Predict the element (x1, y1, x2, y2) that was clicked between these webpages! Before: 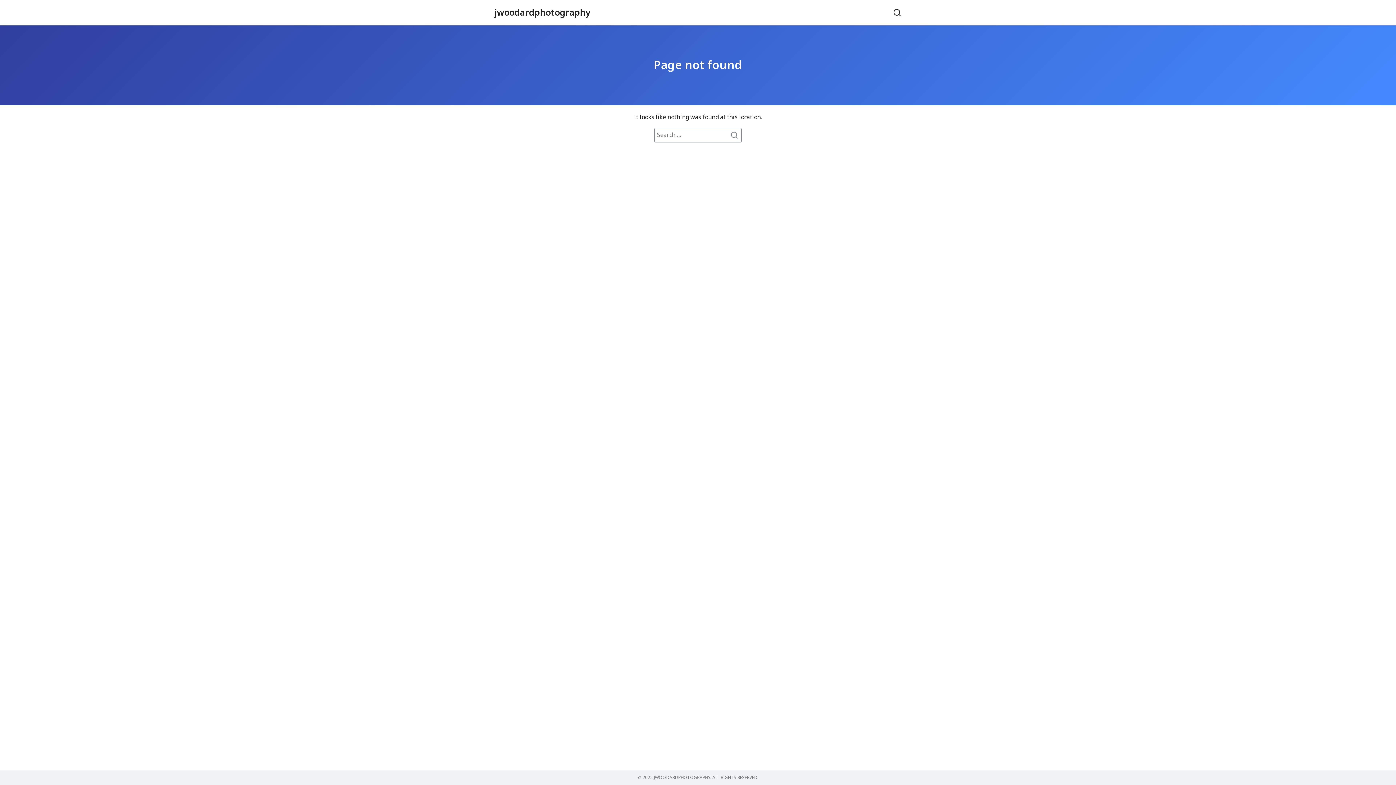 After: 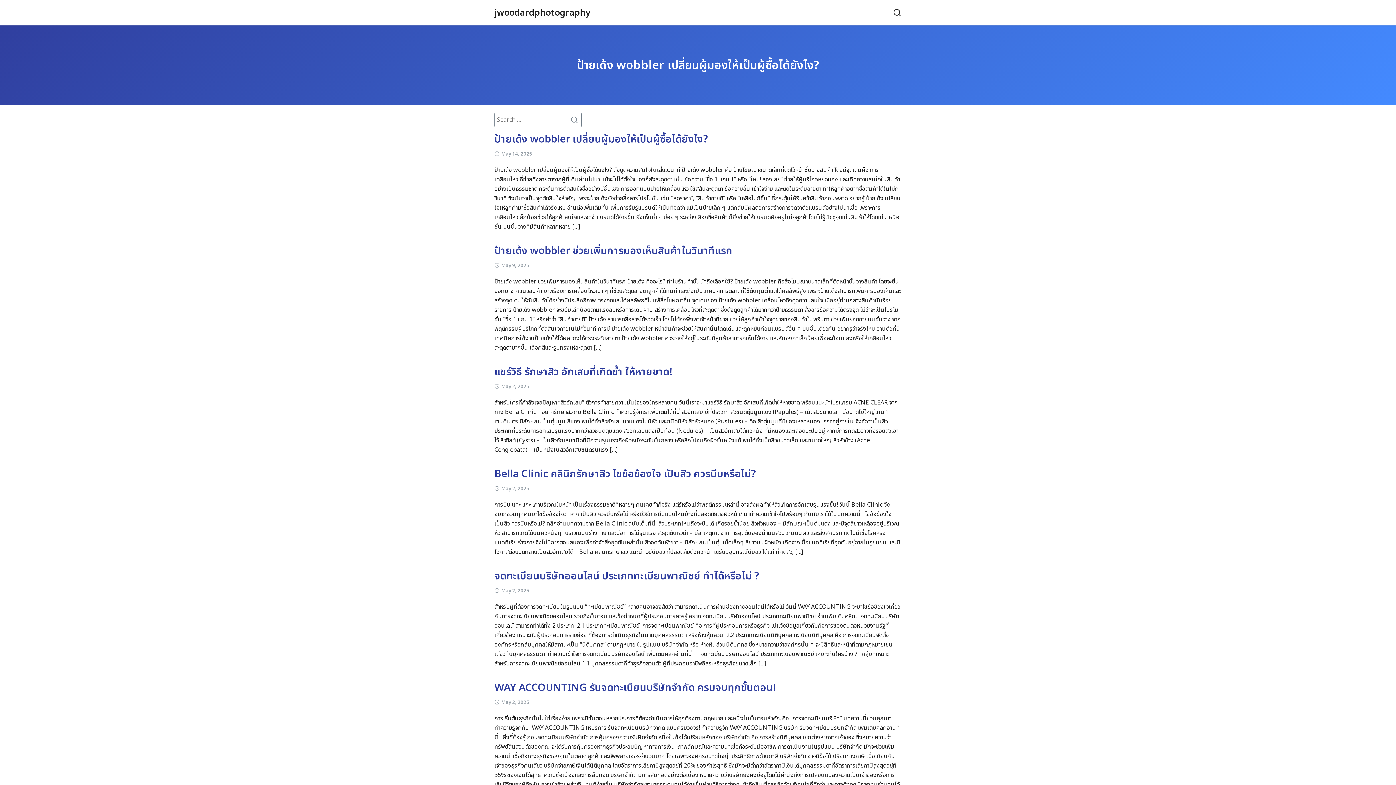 Action: bbox: (728, 128, 741, 141)